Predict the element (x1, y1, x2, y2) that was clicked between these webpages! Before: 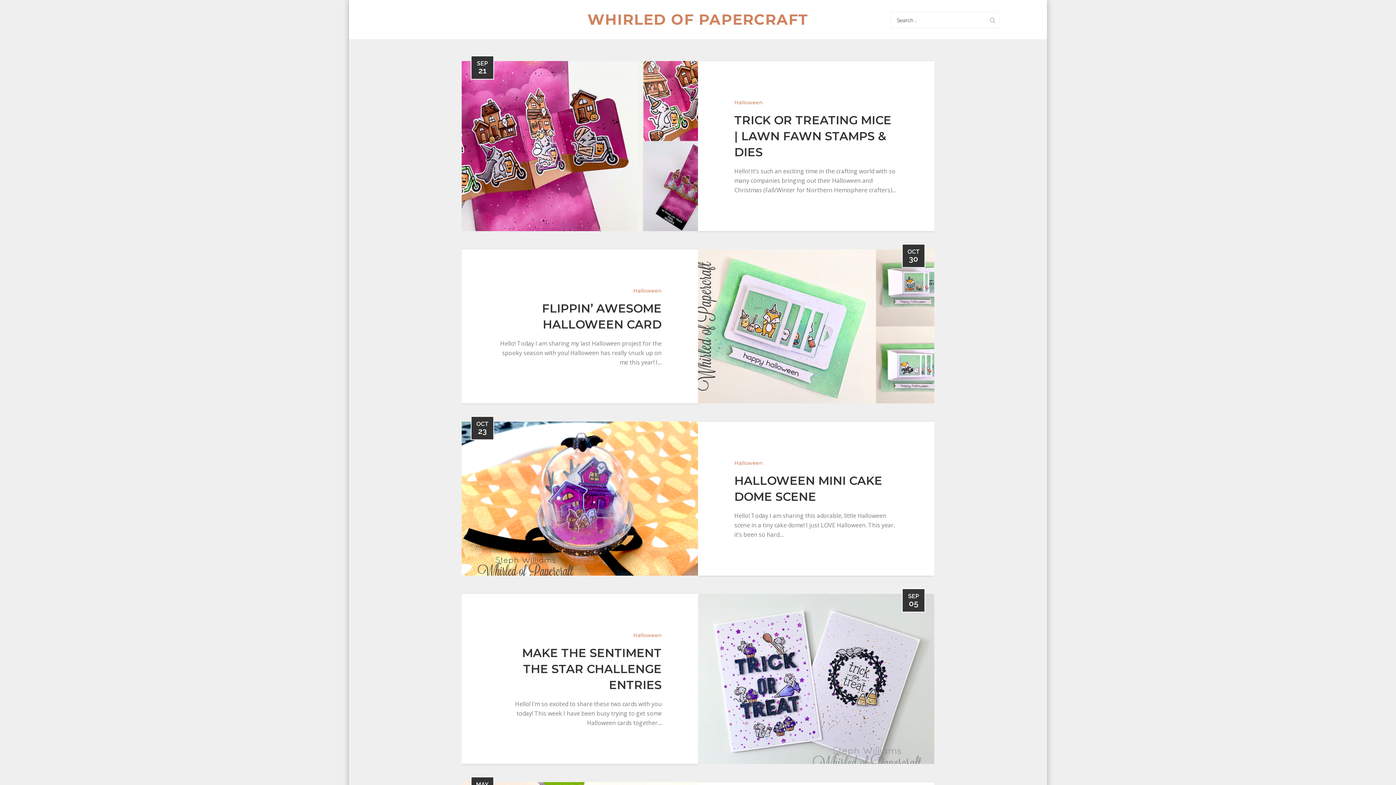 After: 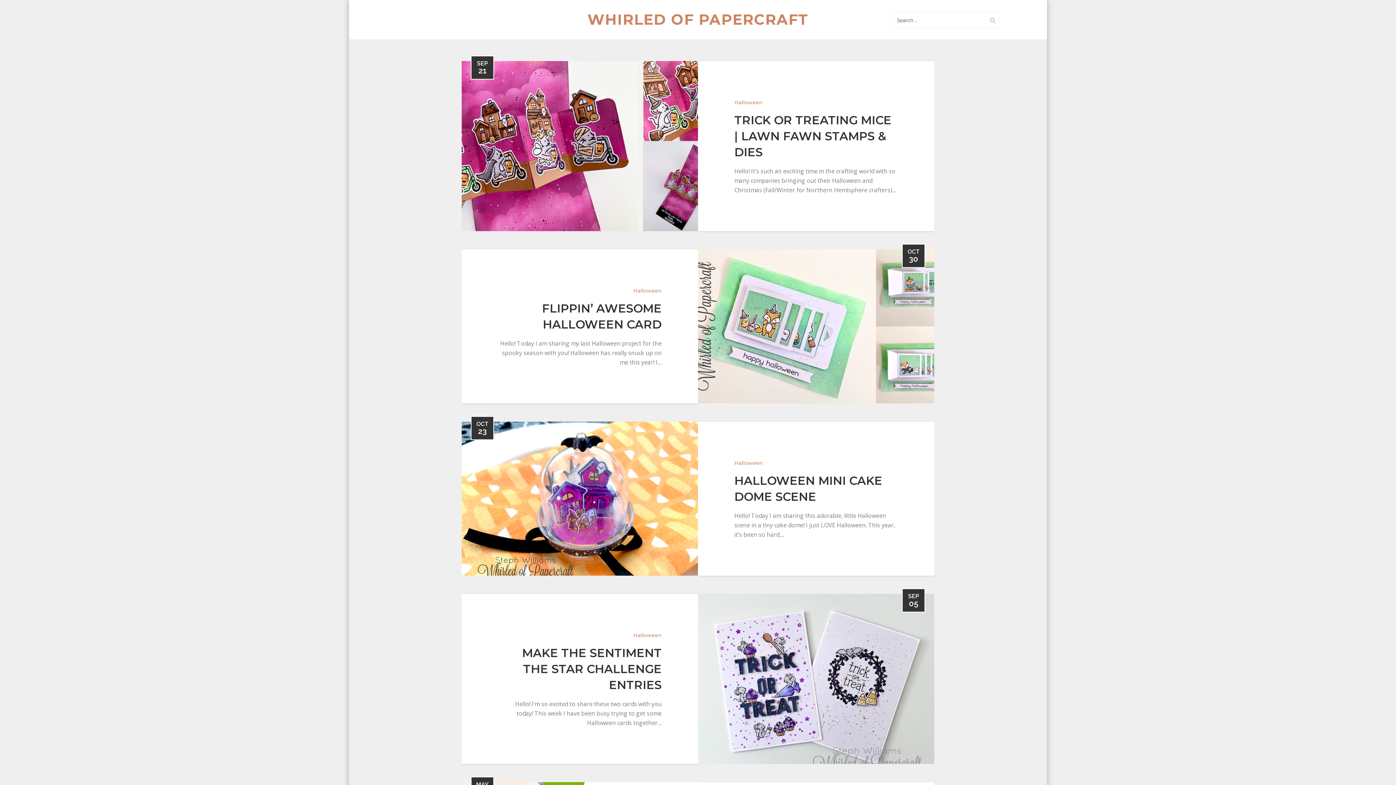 Action: bbox: (734, 460, 762, 466) label: Halloween